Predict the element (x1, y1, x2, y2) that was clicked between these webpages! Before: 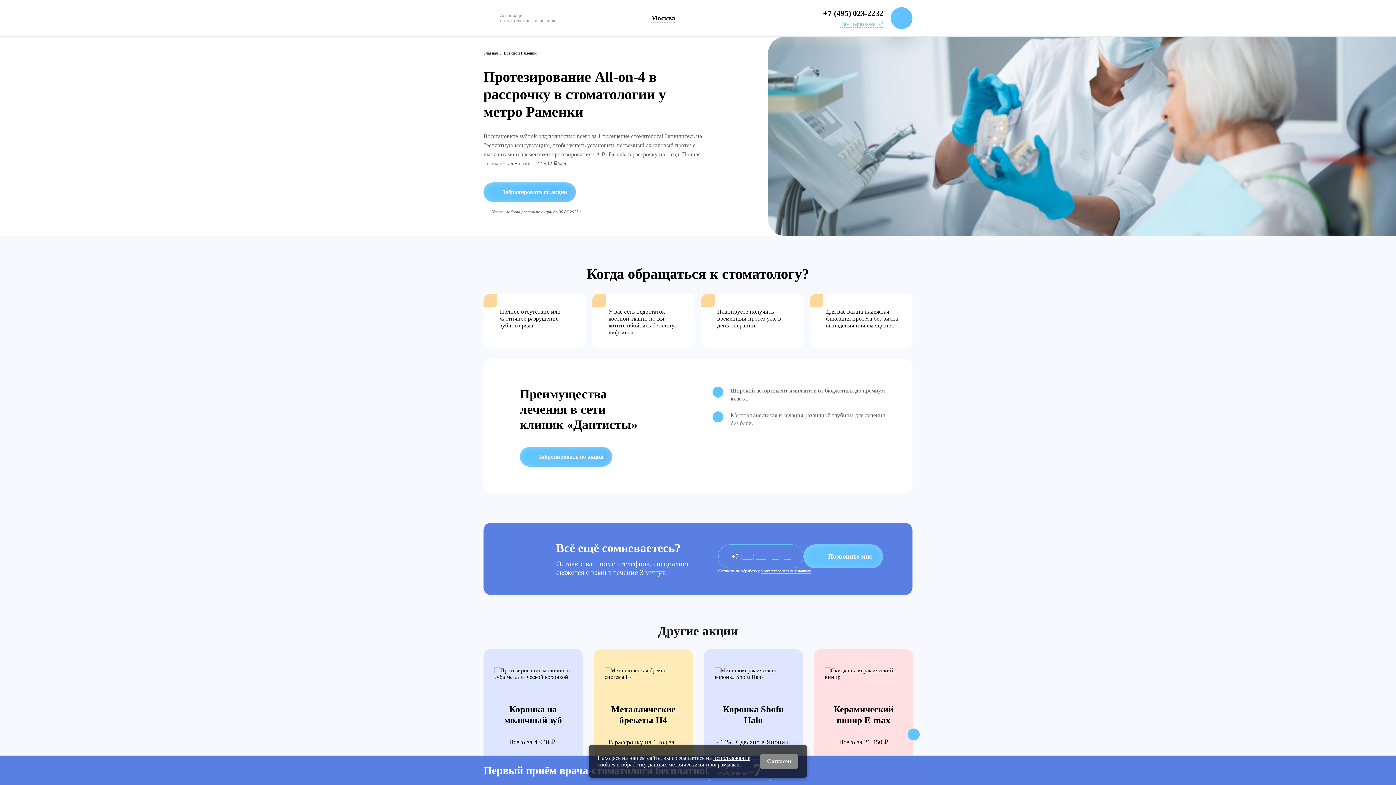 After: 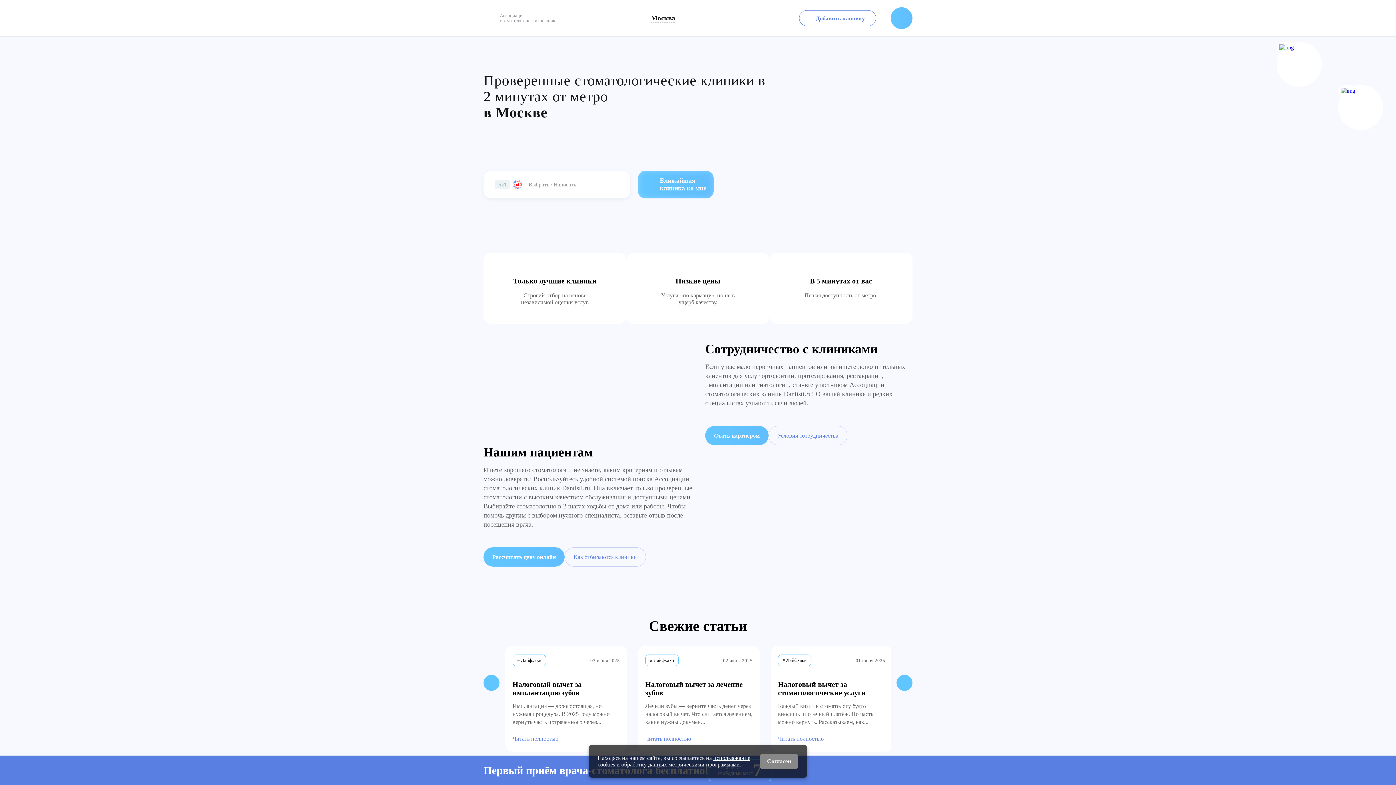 Action: label: Главная  bbox: (483, 50, 499, 55)